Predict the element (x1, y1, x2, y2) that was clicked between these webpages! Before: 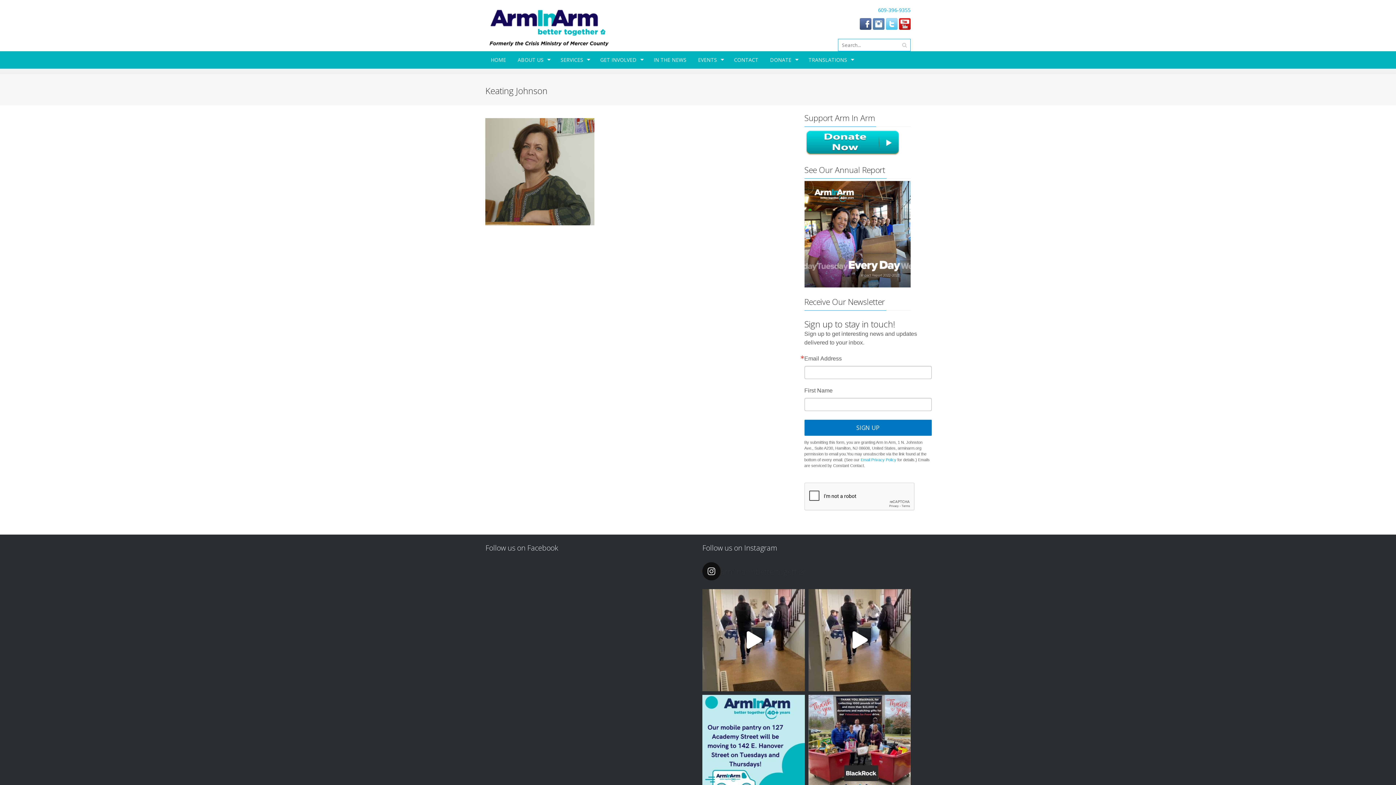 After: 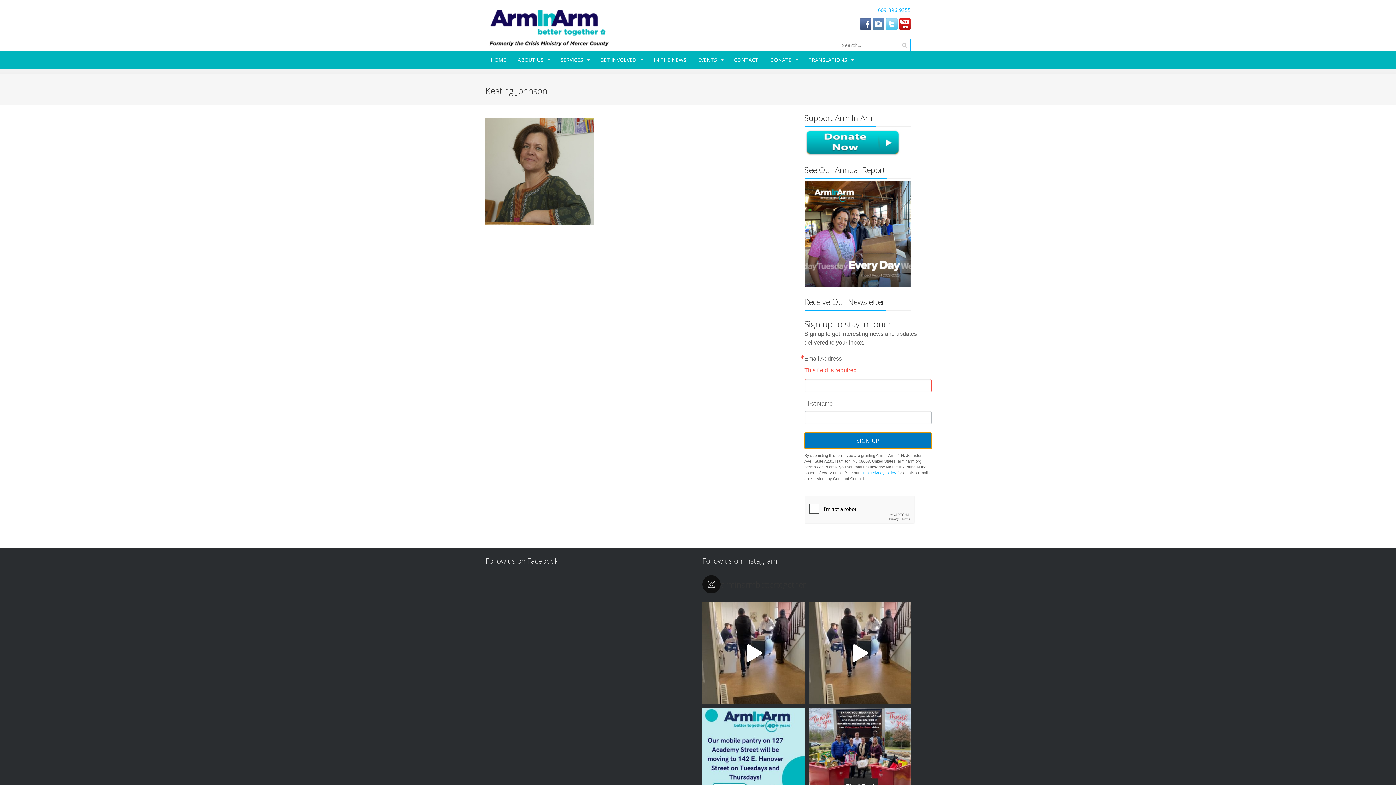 Action: label: SIGN UP bbox: (804, 419, 931, 435)